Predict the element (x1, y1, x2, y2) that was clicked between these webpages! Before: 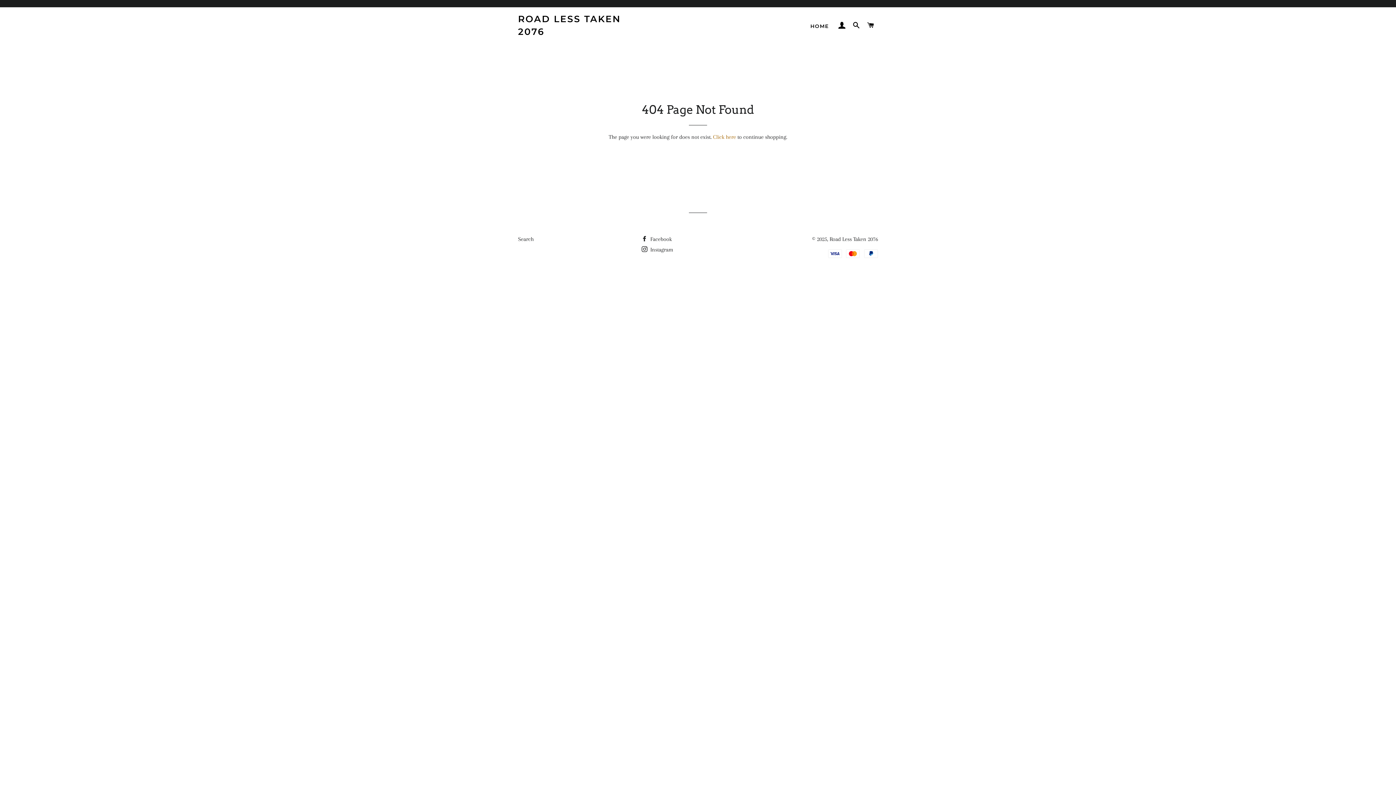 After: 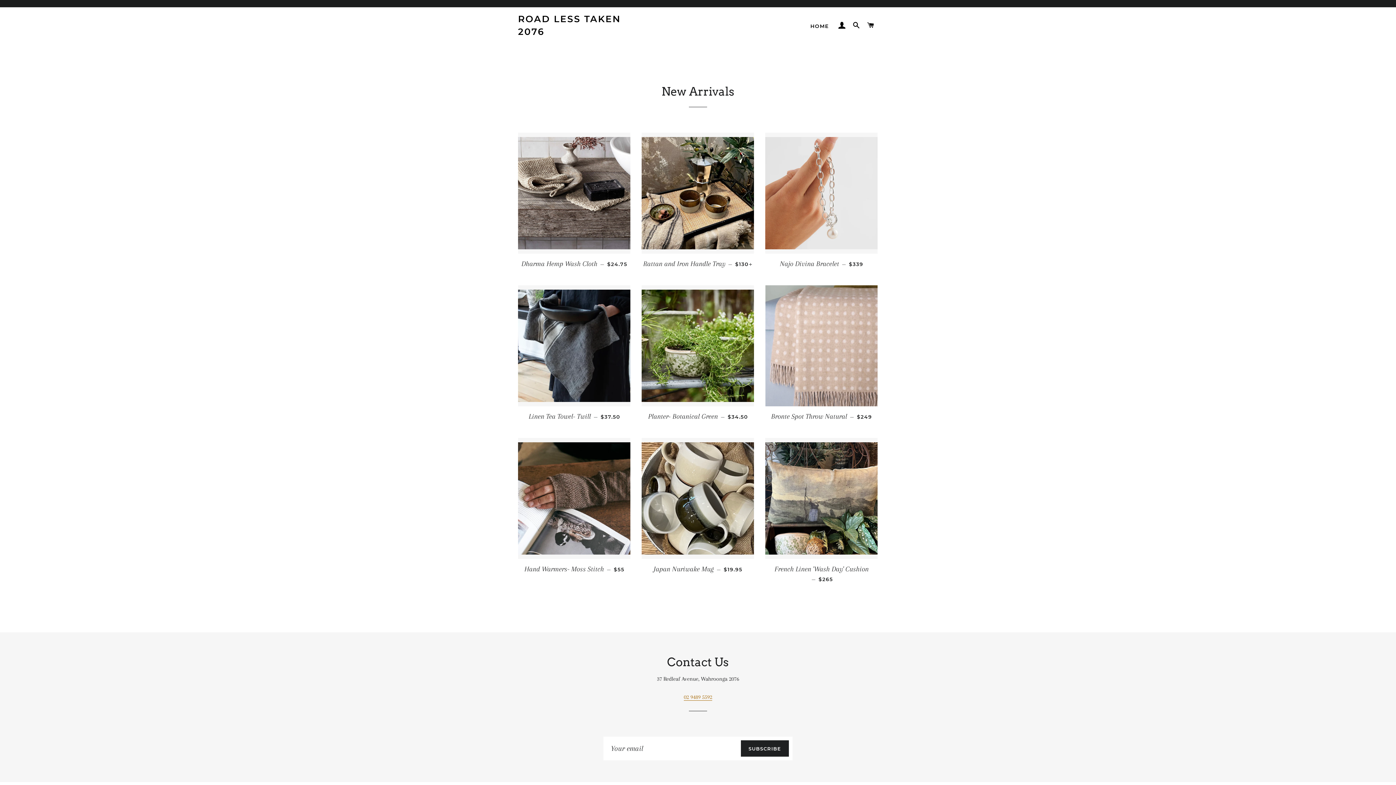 Action: bbox: (518, 12, 637, 38) label: ROAD LESS TAKEN 2076